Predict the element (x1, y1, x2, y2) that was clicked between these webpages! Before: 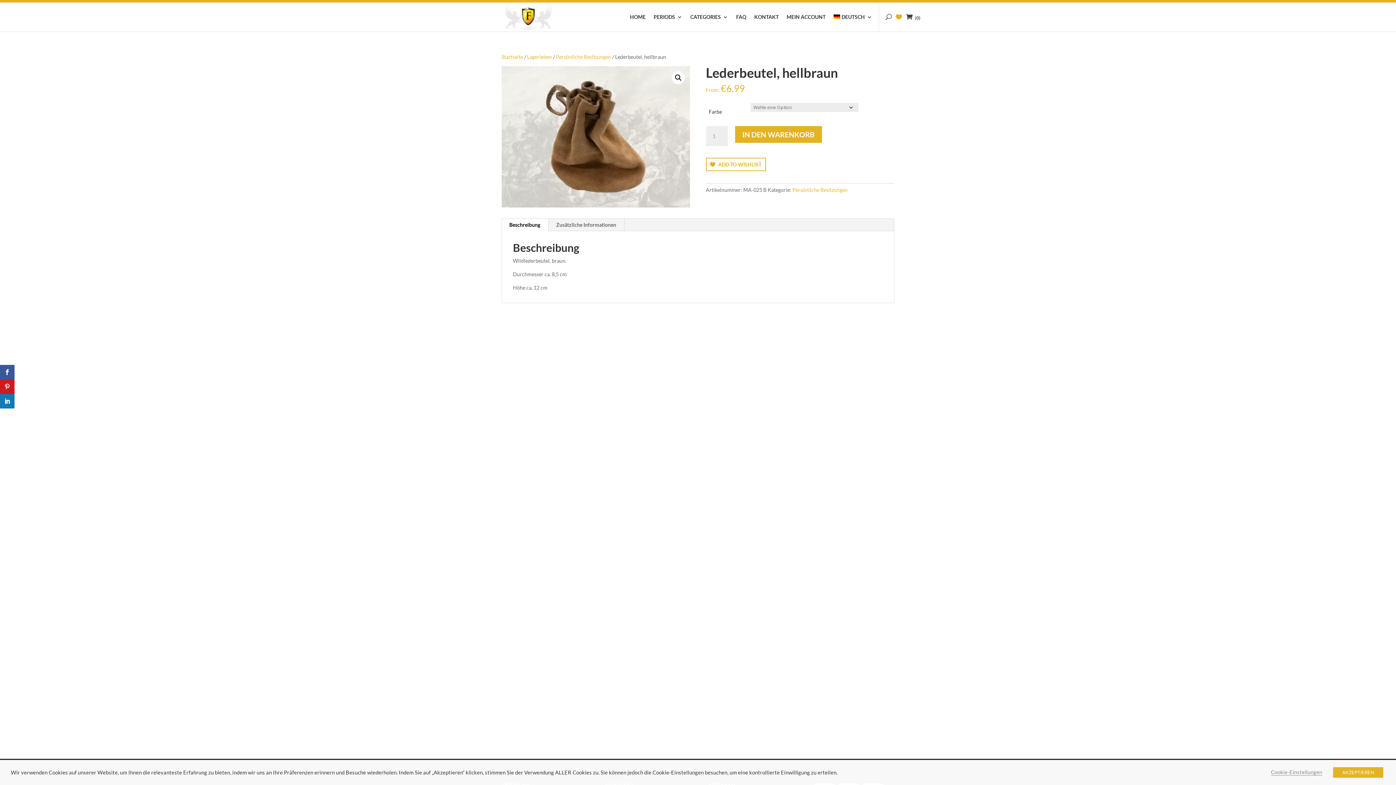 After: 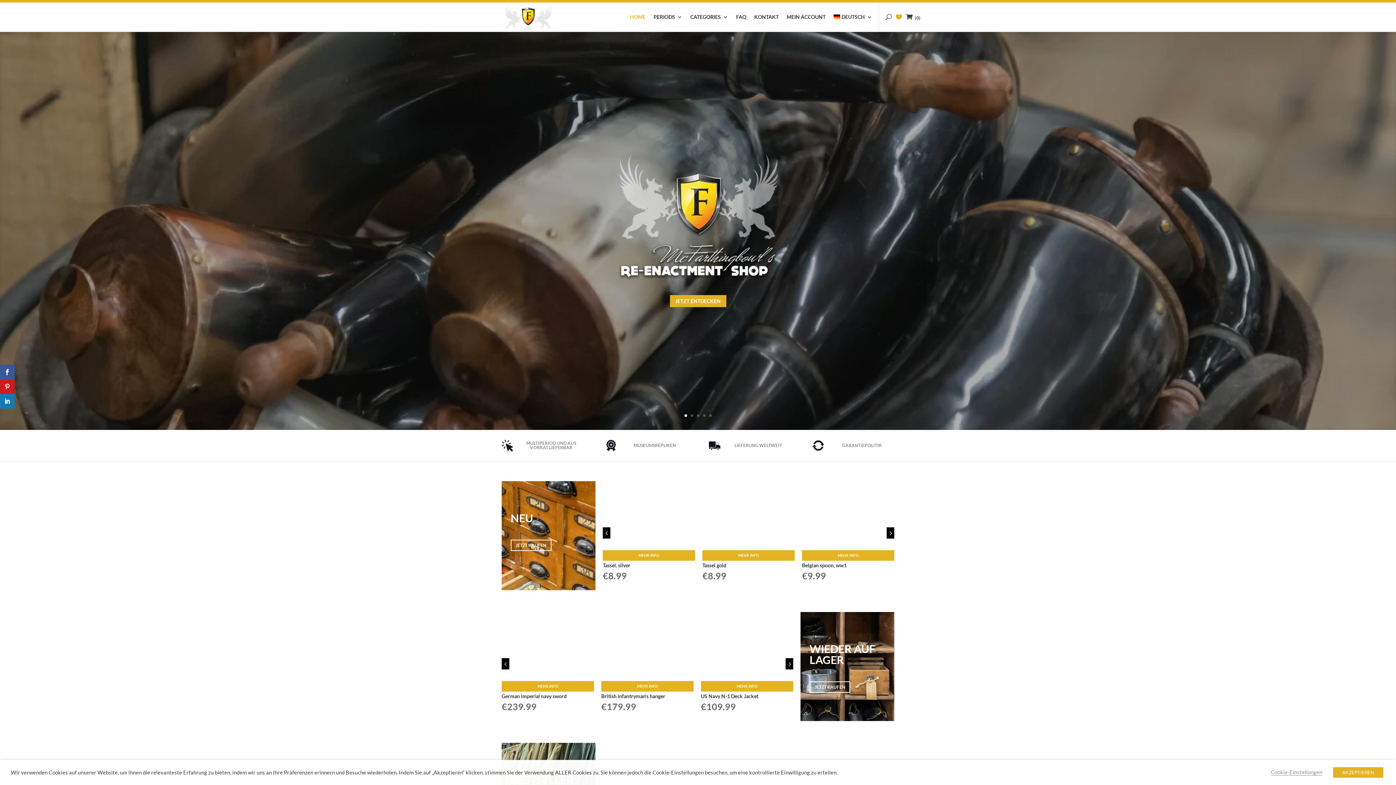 Action: label: Startseite bbox: (501, 53, 523, 60)